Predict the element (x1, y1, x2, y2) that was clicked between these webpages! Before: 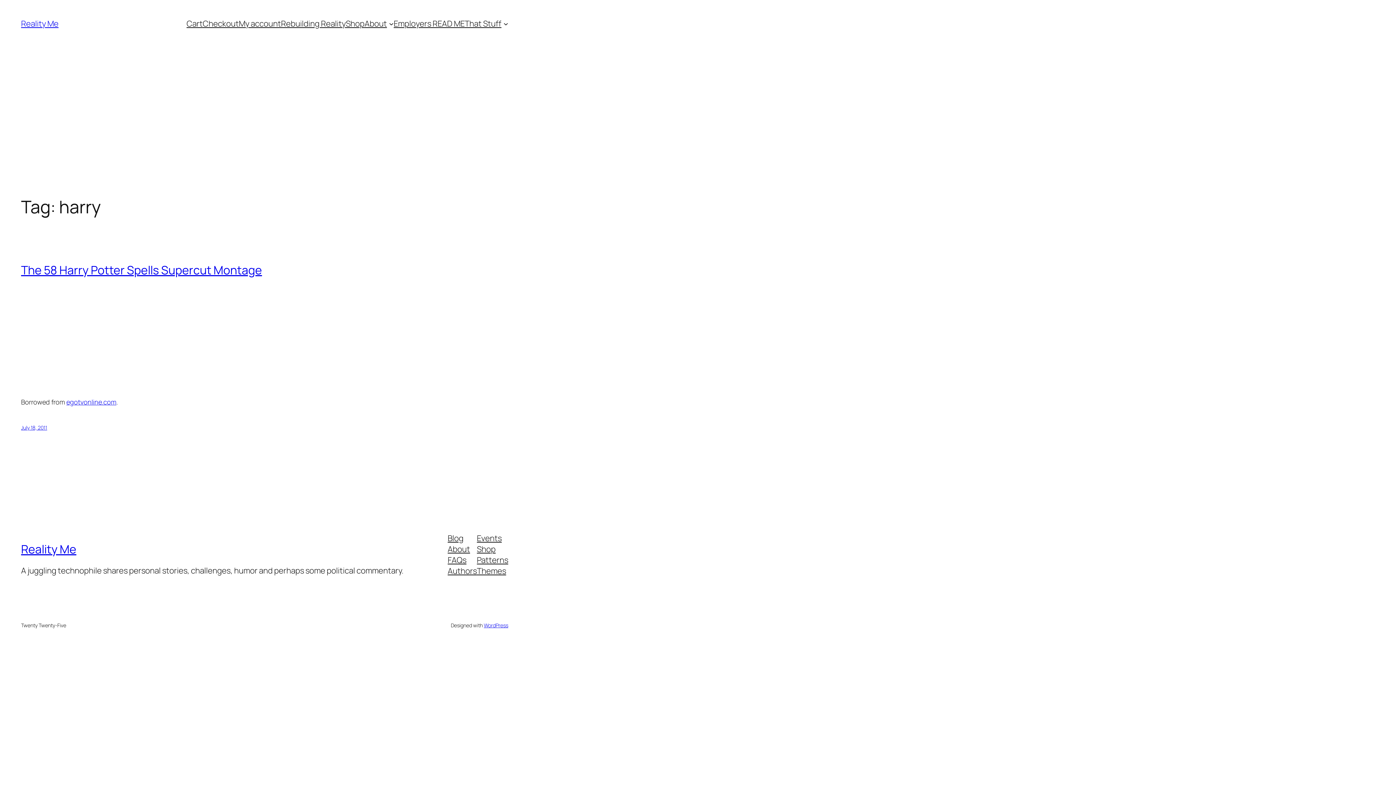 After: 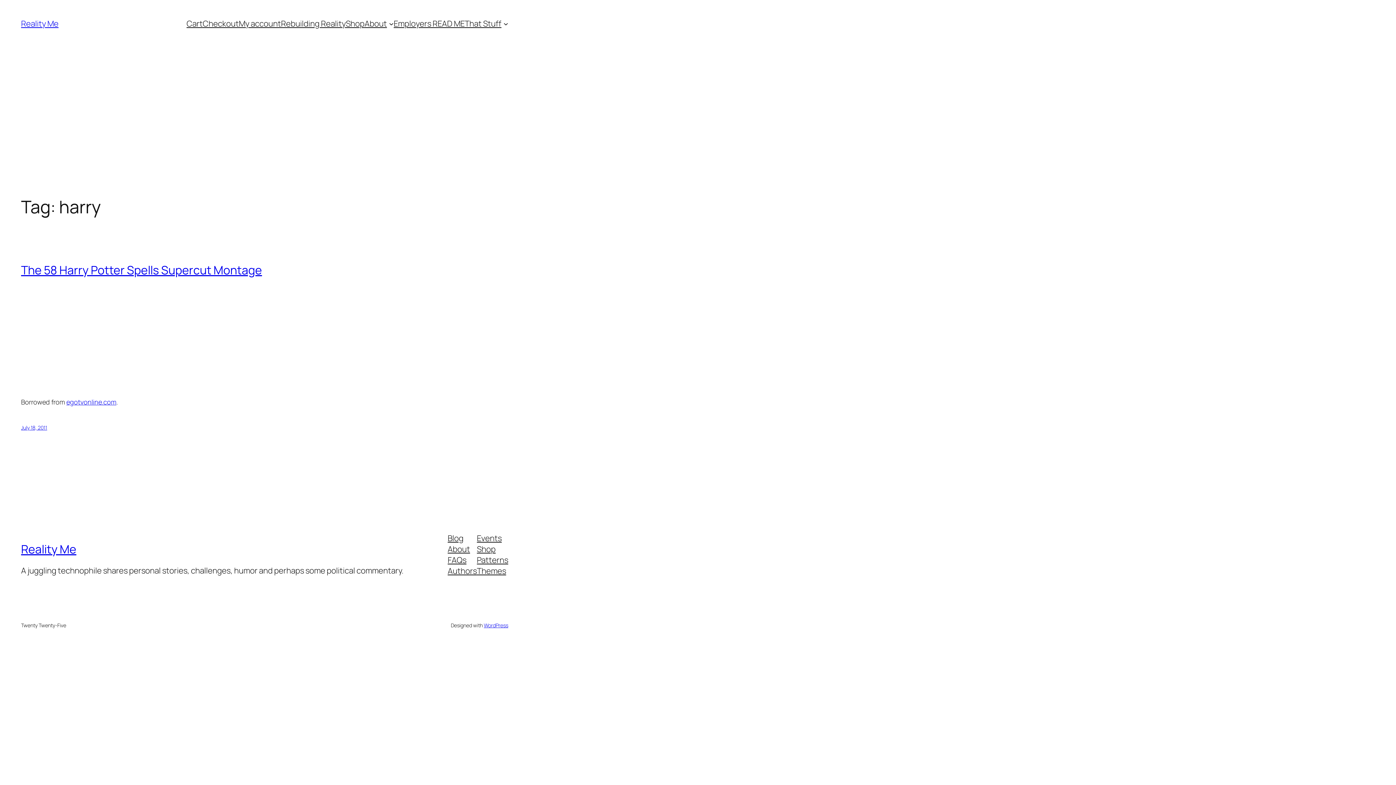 Action: bbox: (447, 555, 466, 565) label: FAQs